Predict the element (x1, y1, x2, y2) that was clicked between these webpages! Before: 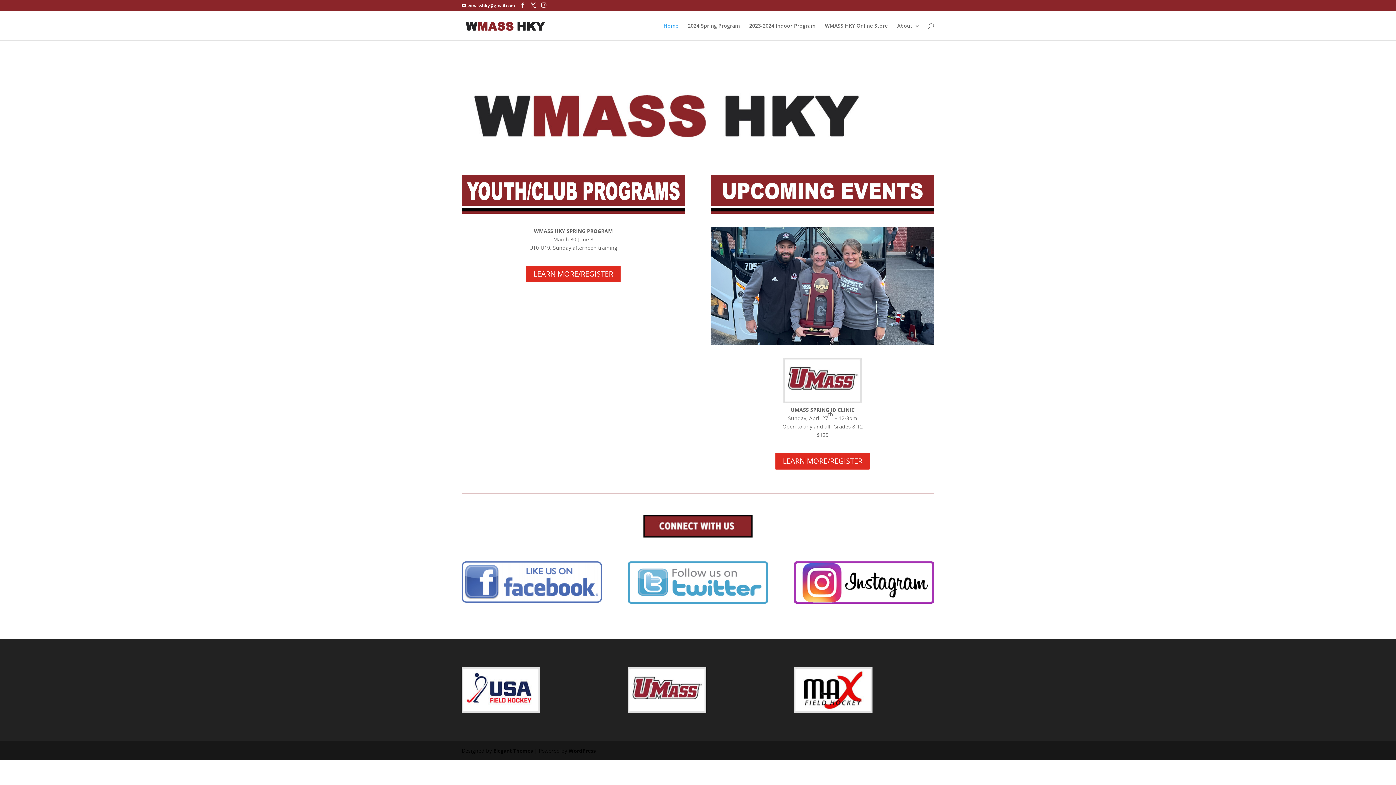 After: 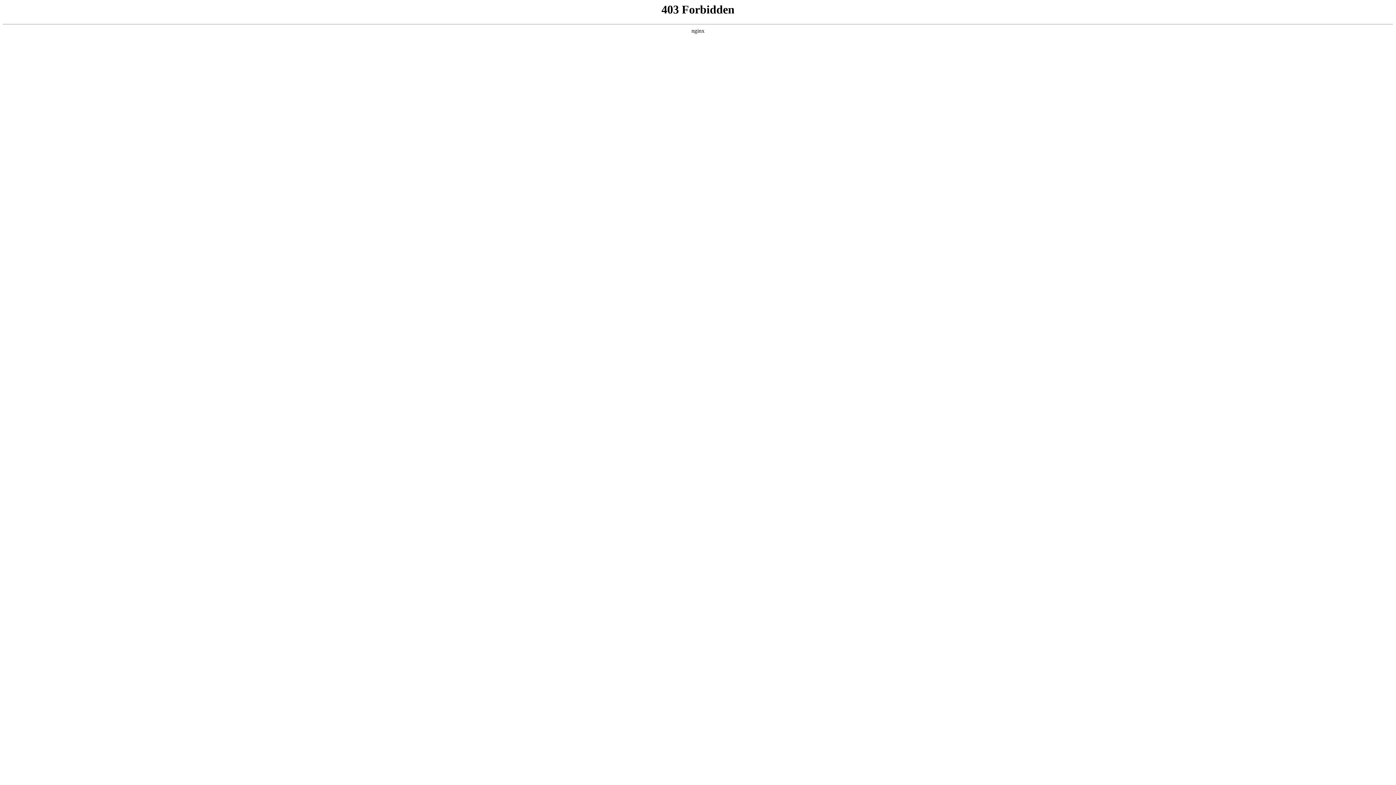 Action: label: WordPress bbox: (568, 747, 596, 754)